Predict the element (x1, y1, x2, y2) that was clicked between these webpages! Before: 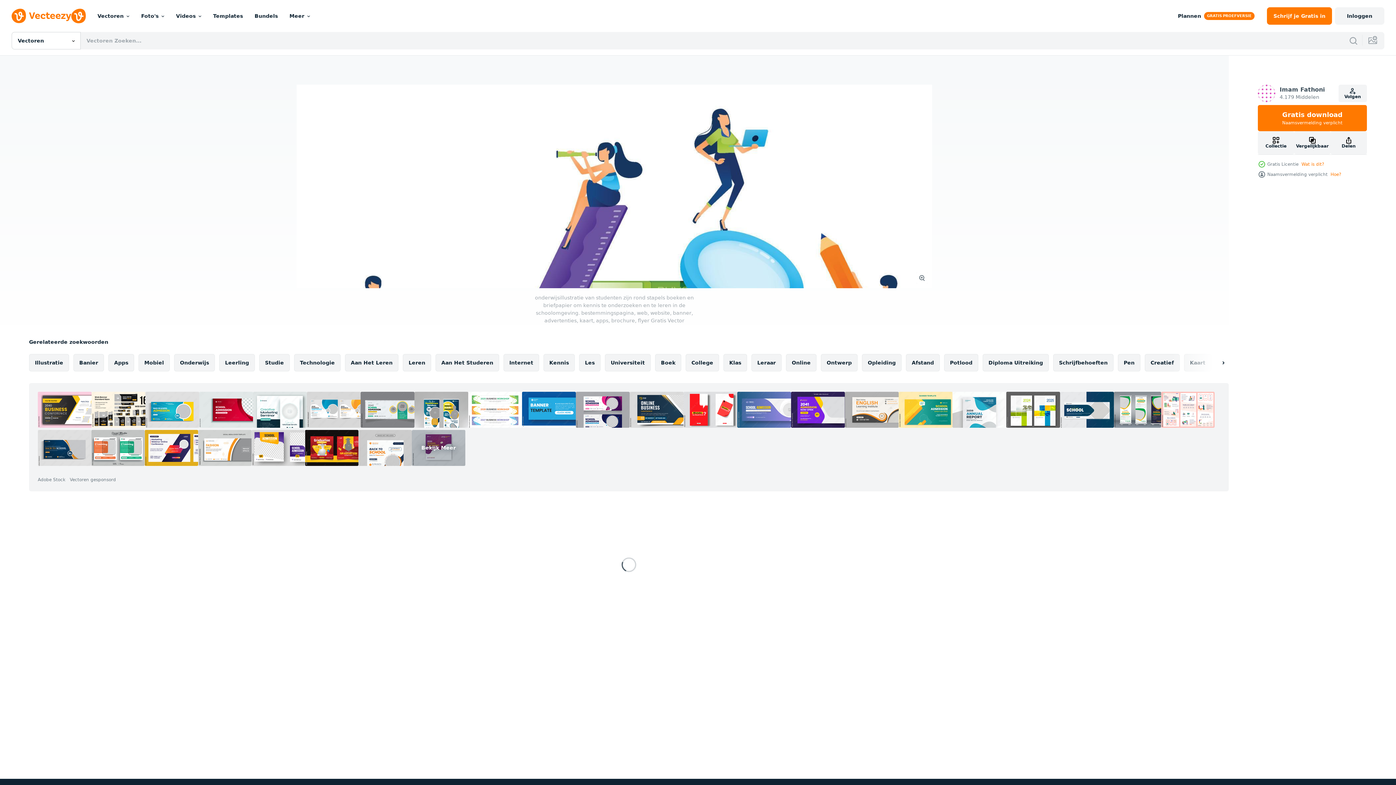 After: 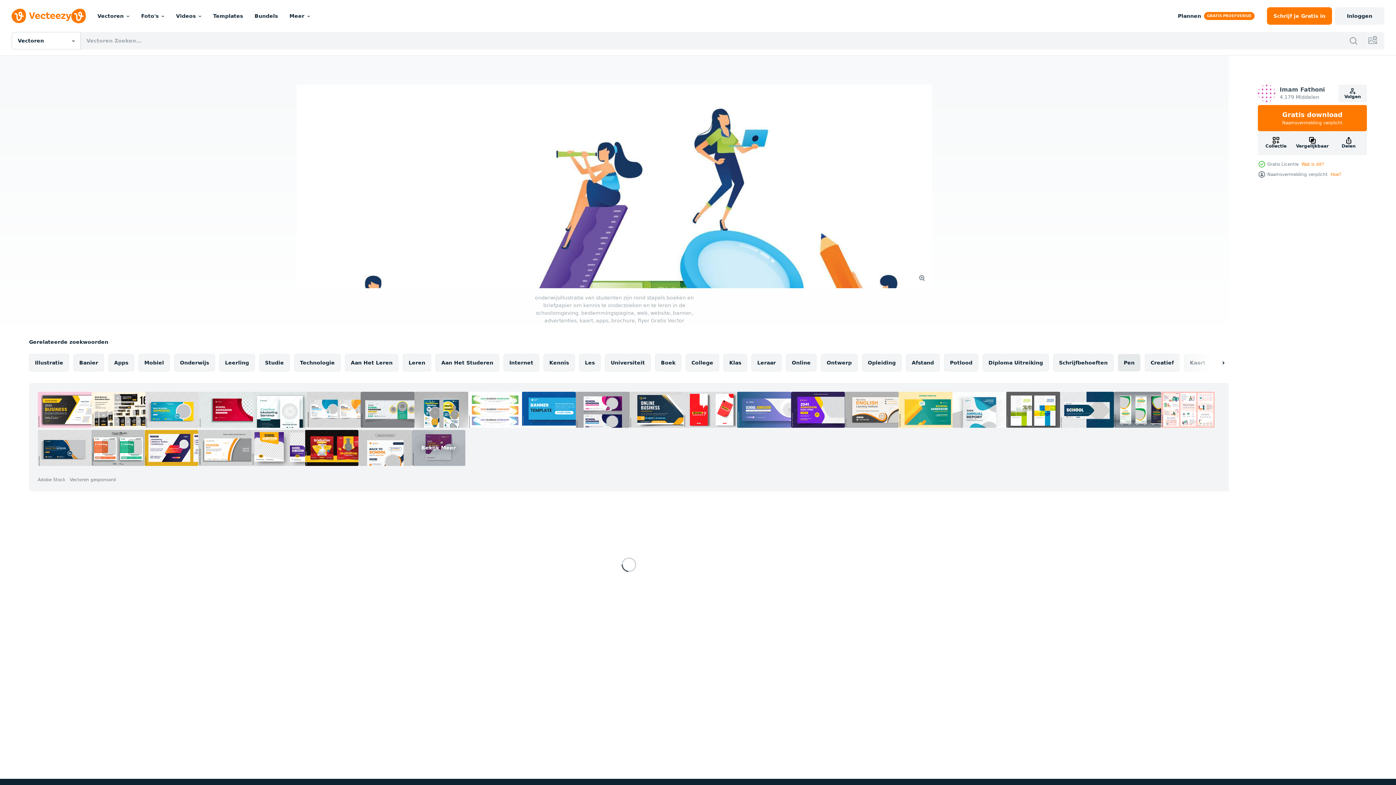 Action: bbox: (1118, 354, 1140, 371) label: Pen